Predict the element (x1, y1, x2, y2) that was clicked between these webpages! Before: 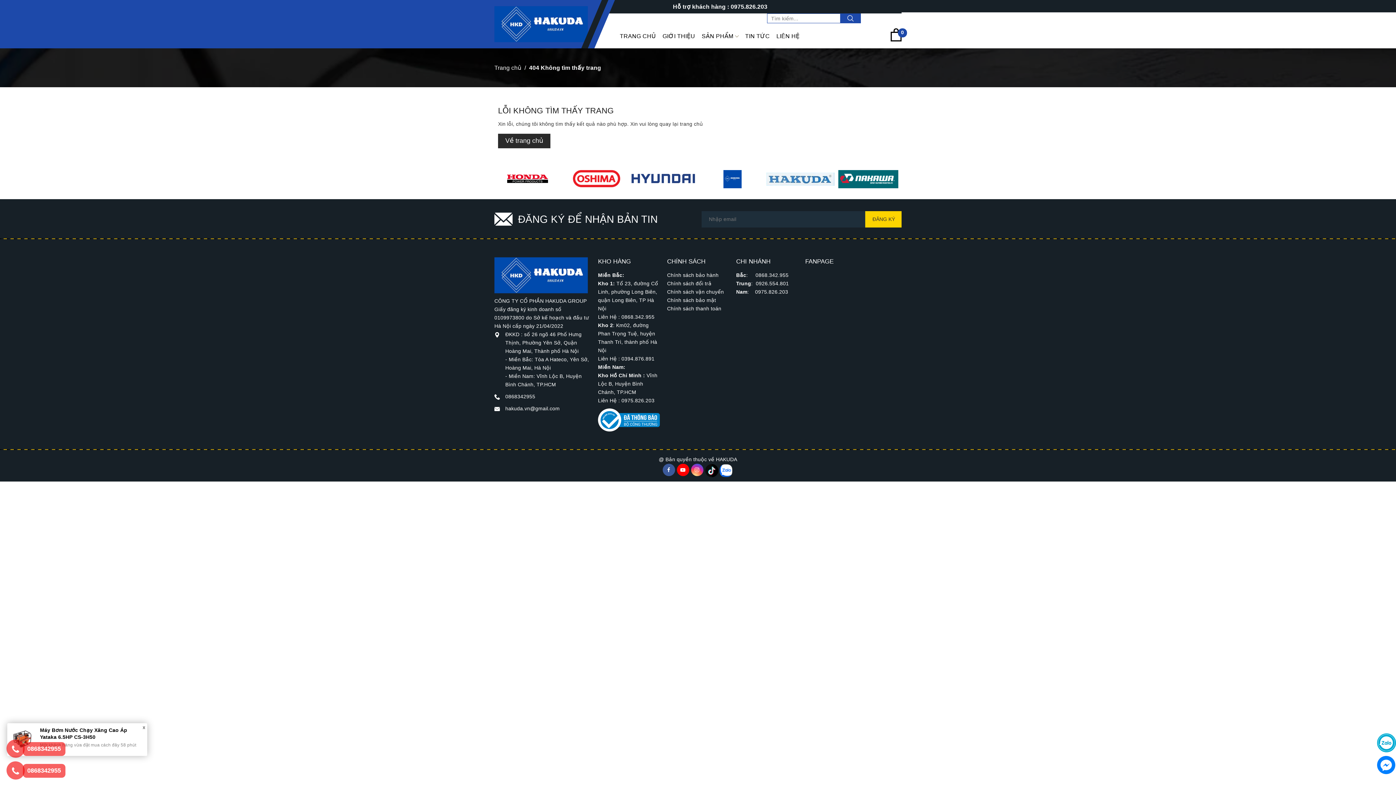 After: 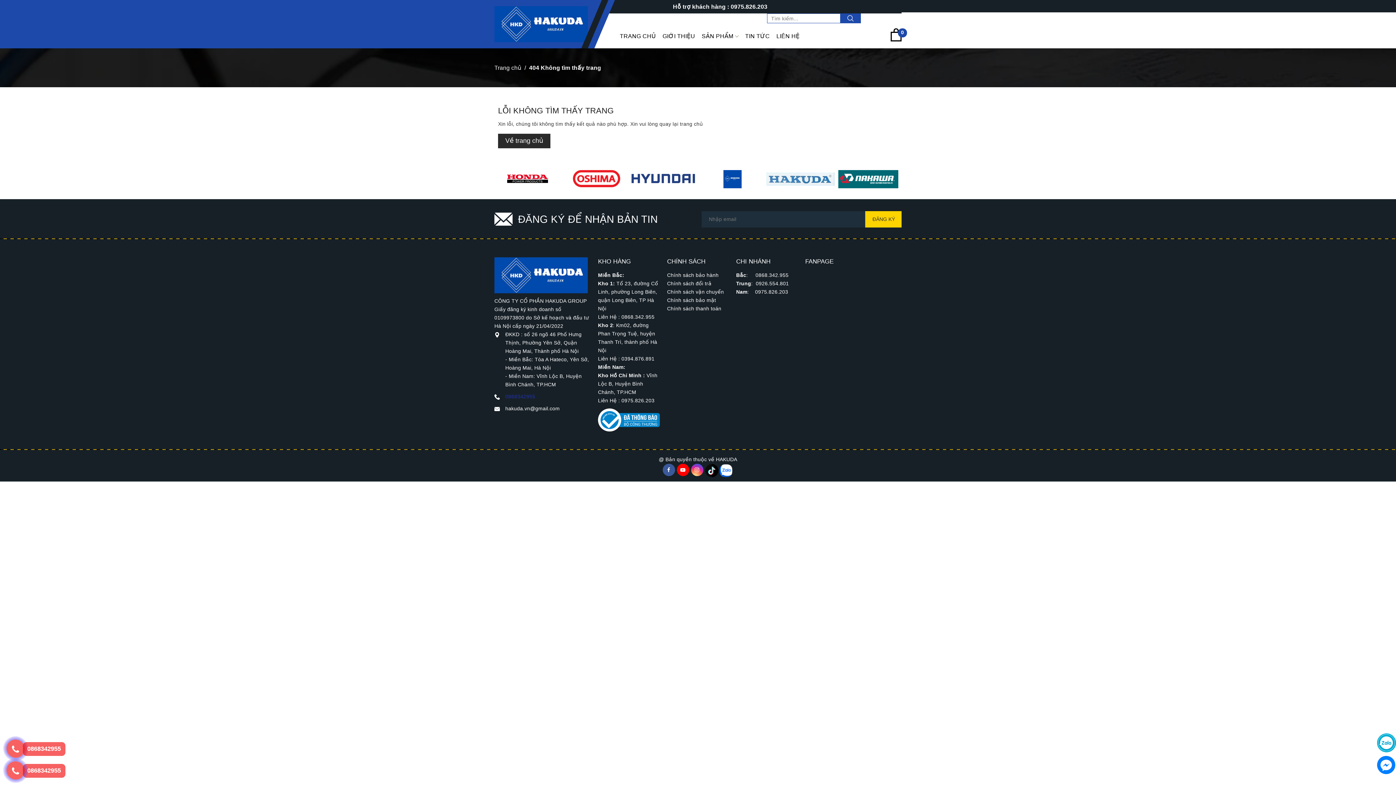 Action: bbox: (505, 393, 535, 399) label: 0868342955